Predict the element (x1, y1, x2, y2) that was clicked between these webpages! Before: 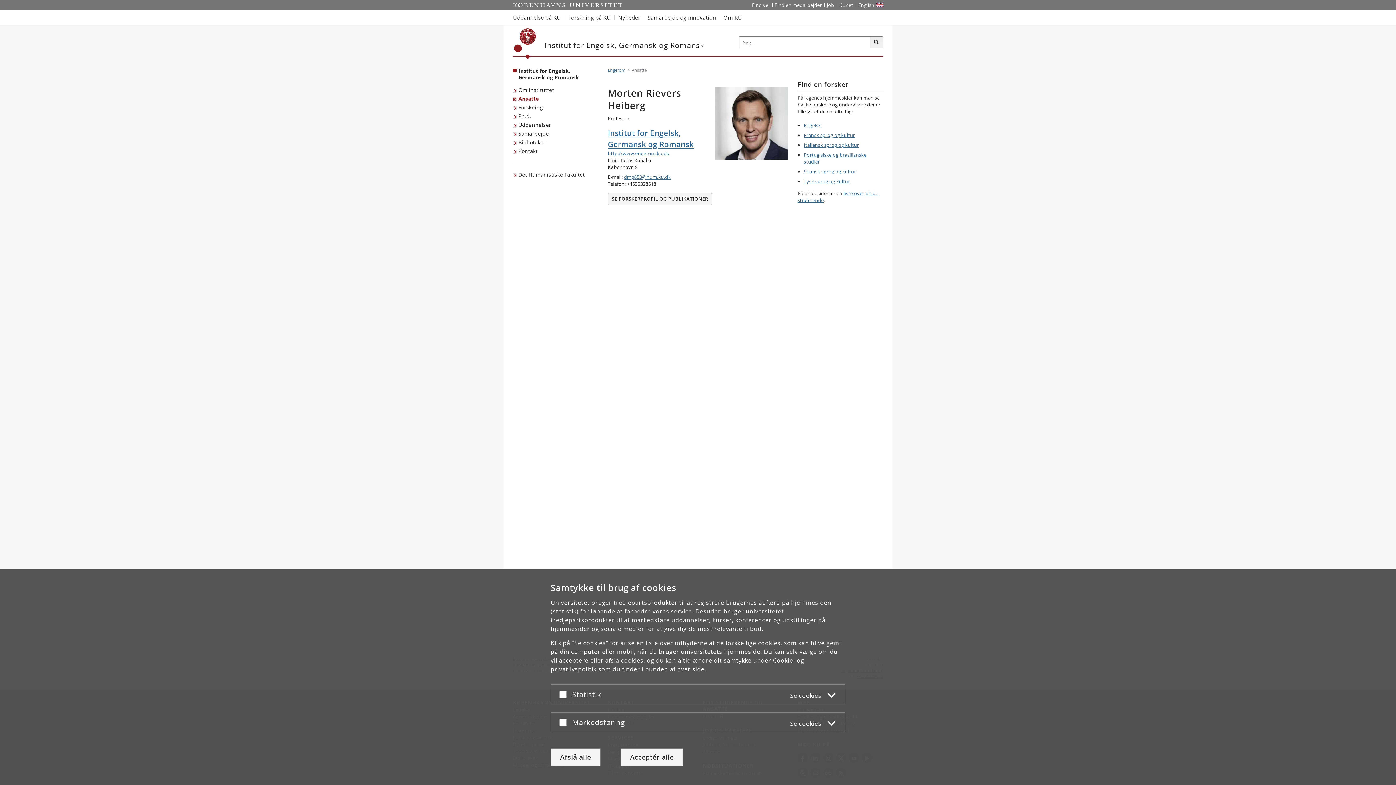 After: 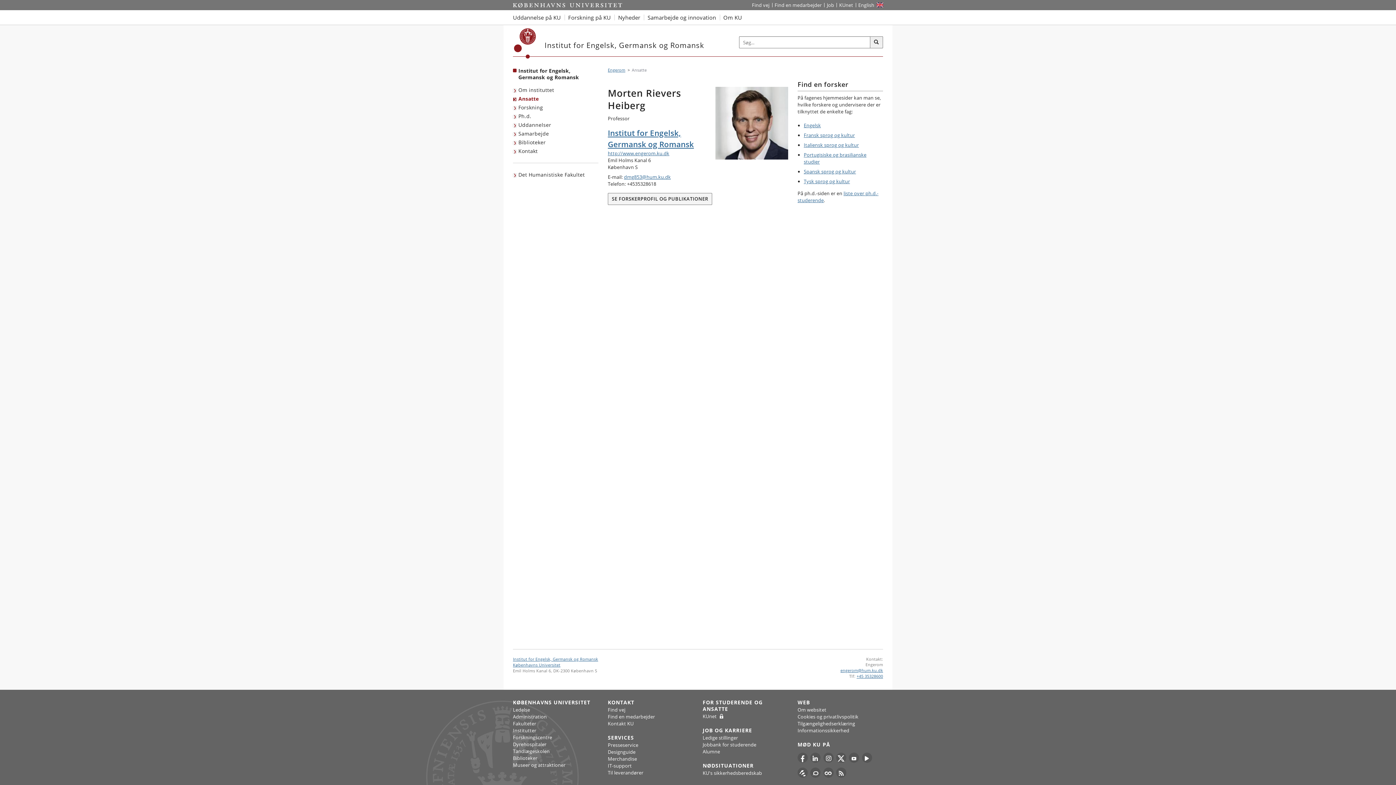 Action: label: Afslå alle bbox: (550, 748, 600, 766)